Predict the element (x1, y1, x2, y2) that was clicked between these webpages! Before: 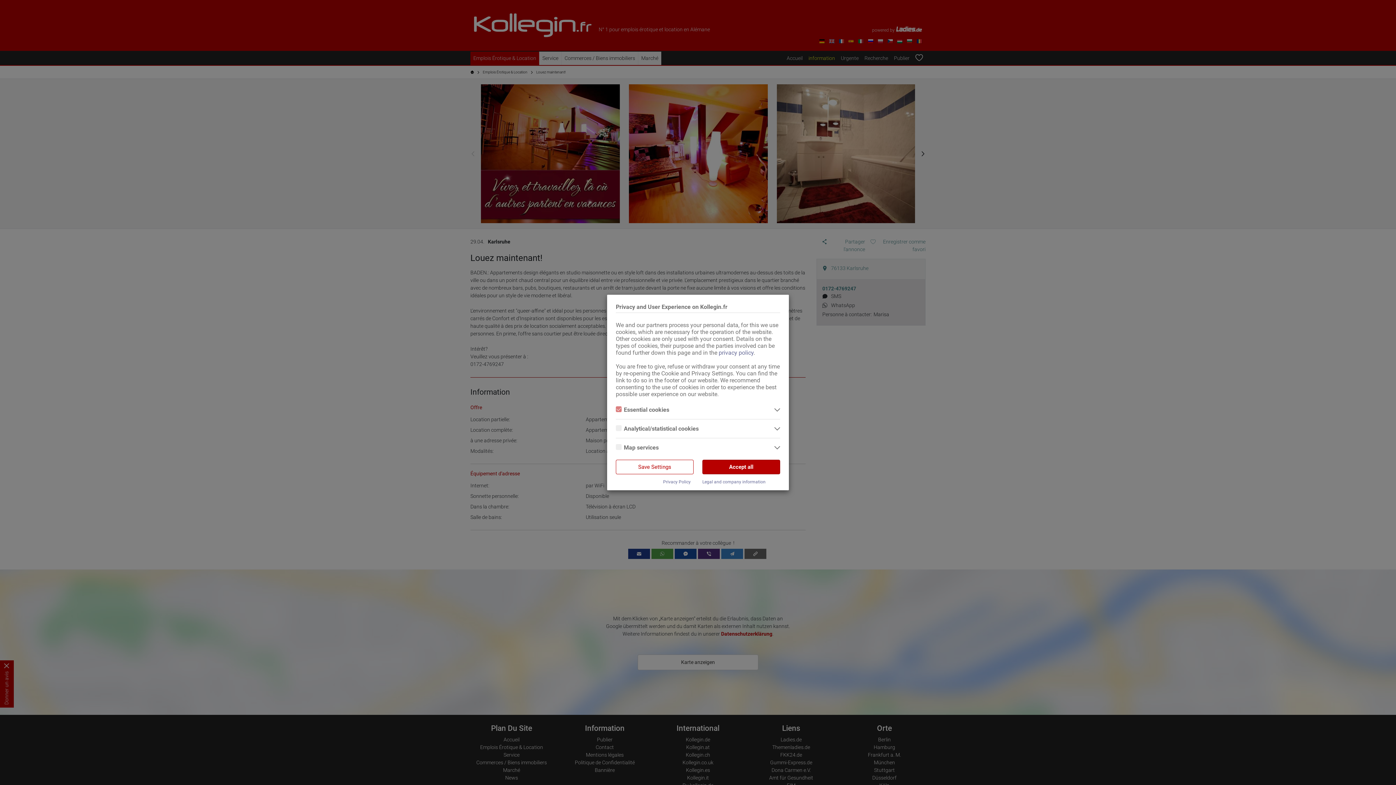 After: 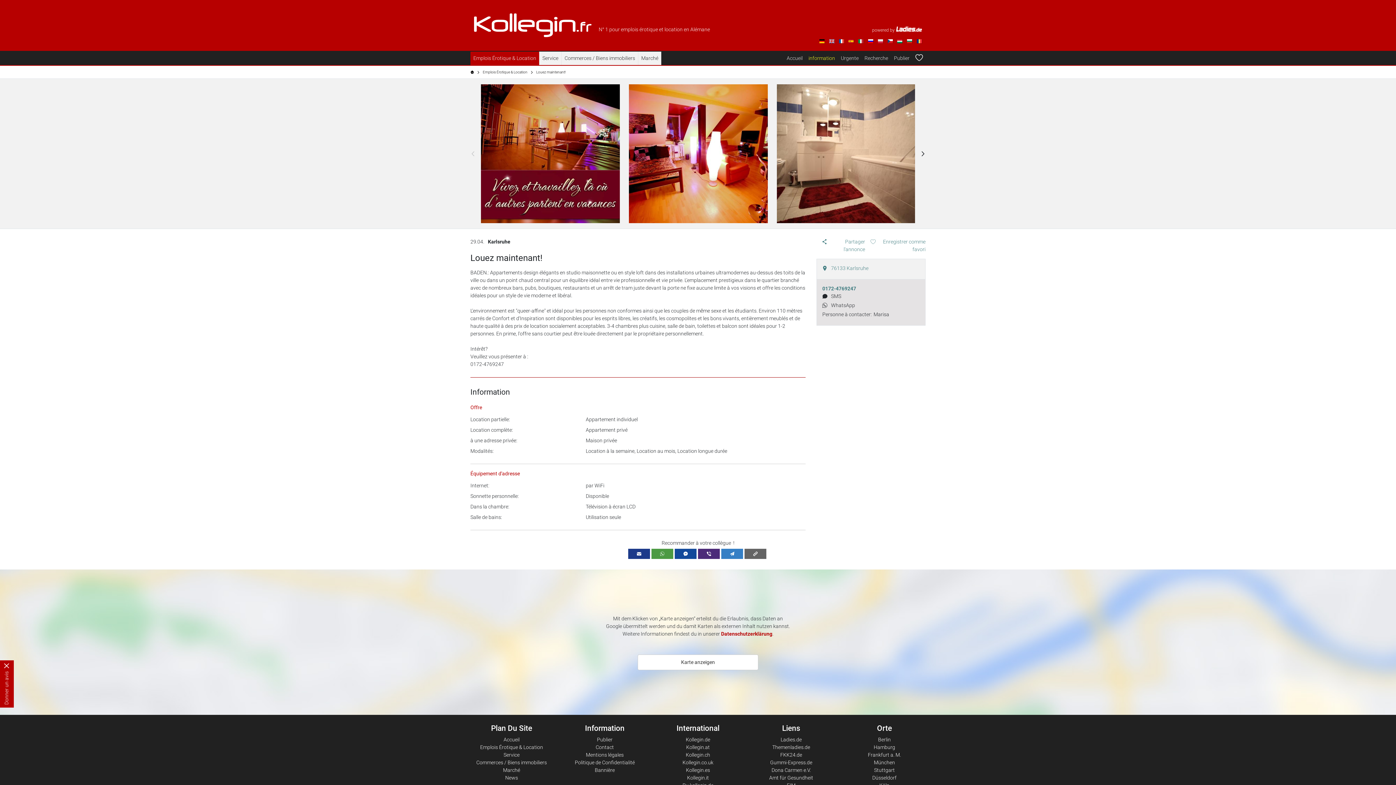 Action: label: Save Settings bbox: (616, 460, 693, 474)